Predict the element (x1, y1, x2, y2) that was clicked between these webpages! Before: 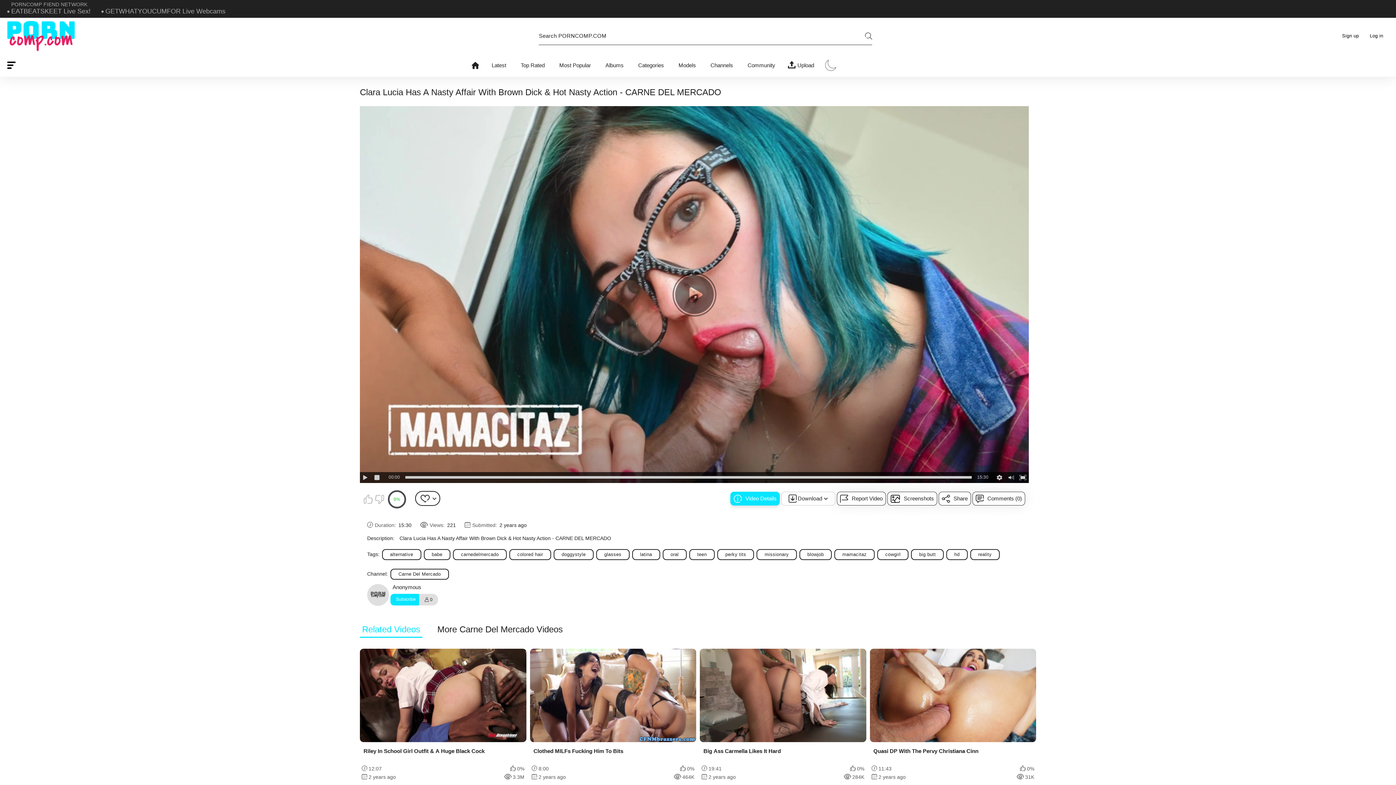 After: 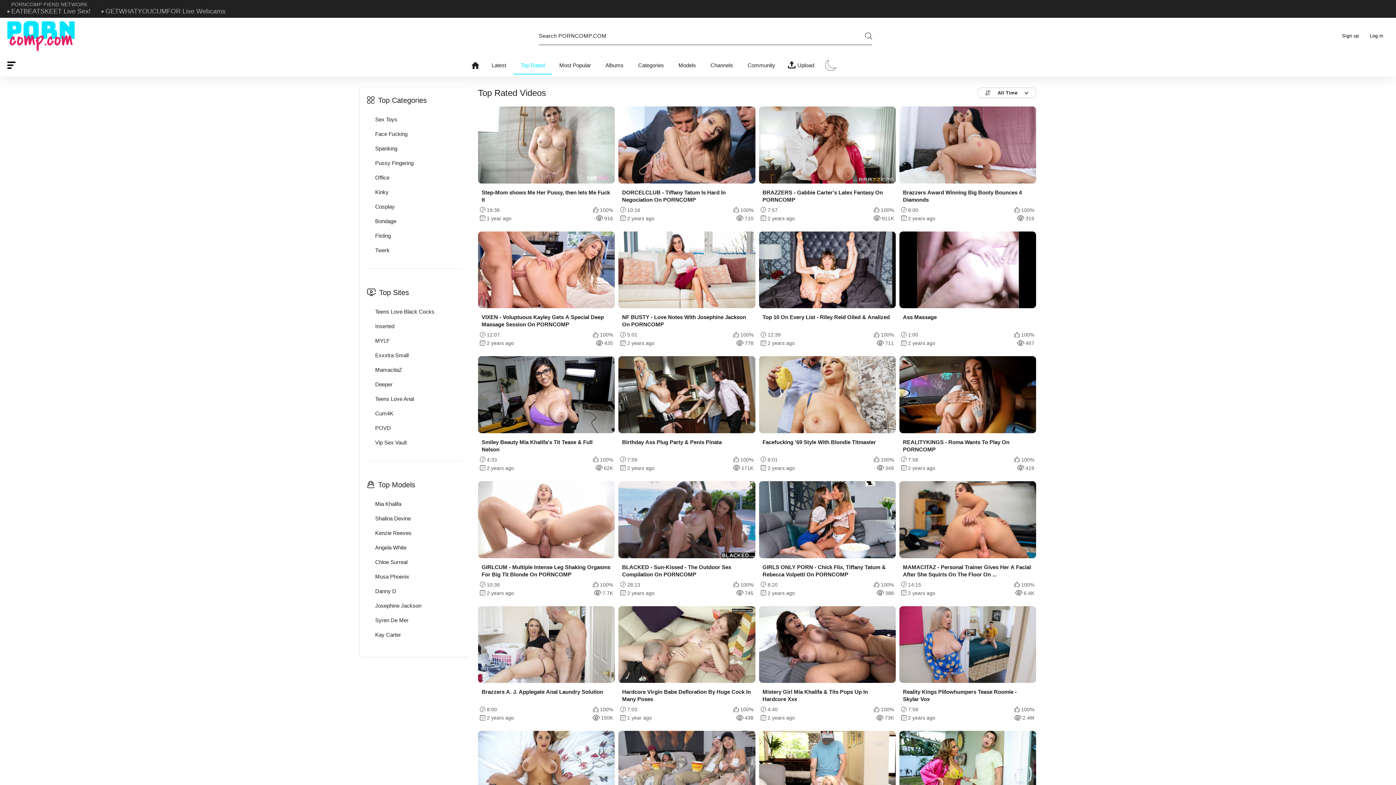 Action: label: Top Rated bbox: (513, 56, 552, 74)